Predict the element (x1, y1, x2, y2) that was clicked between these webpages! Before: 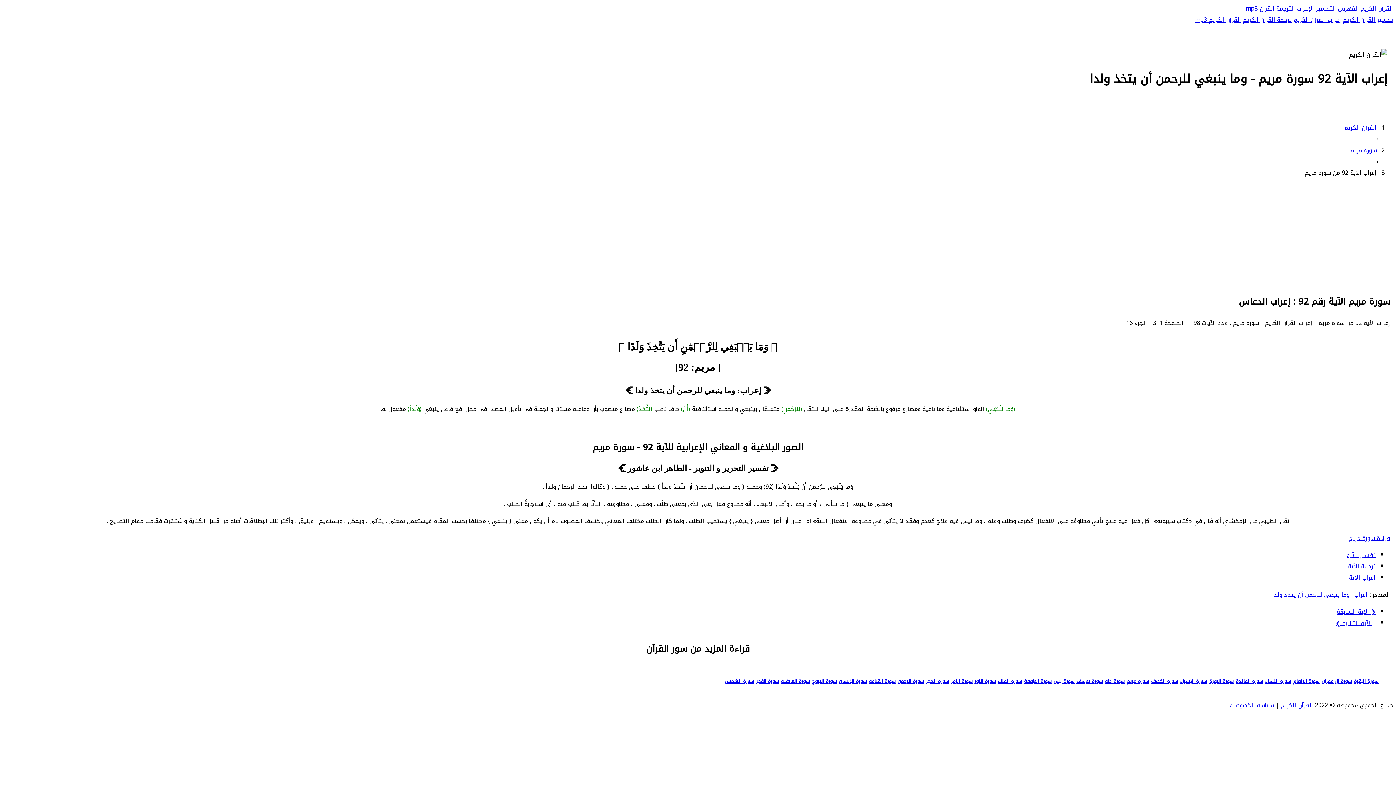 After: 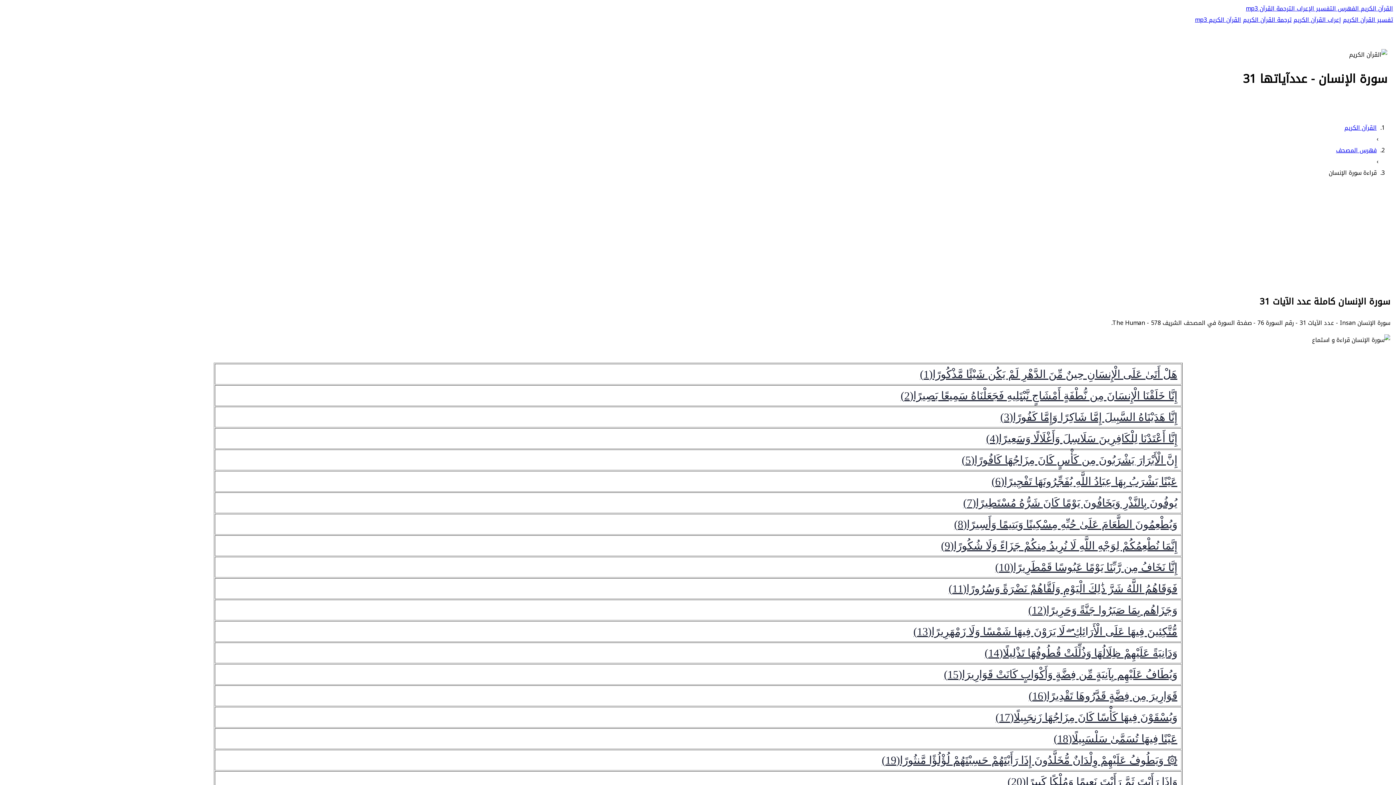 Action: label: سورة الإنسان bbox: (838, 677, 867, 686)